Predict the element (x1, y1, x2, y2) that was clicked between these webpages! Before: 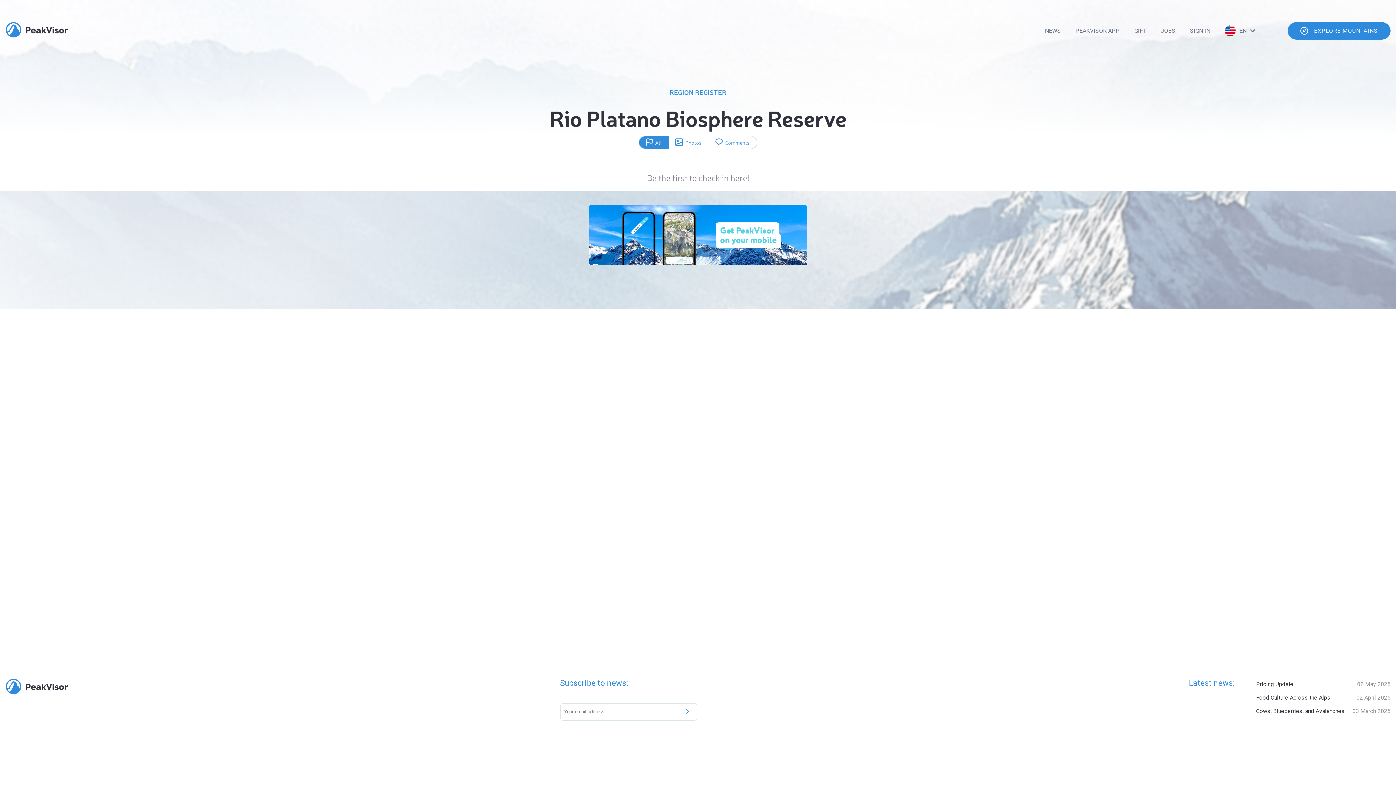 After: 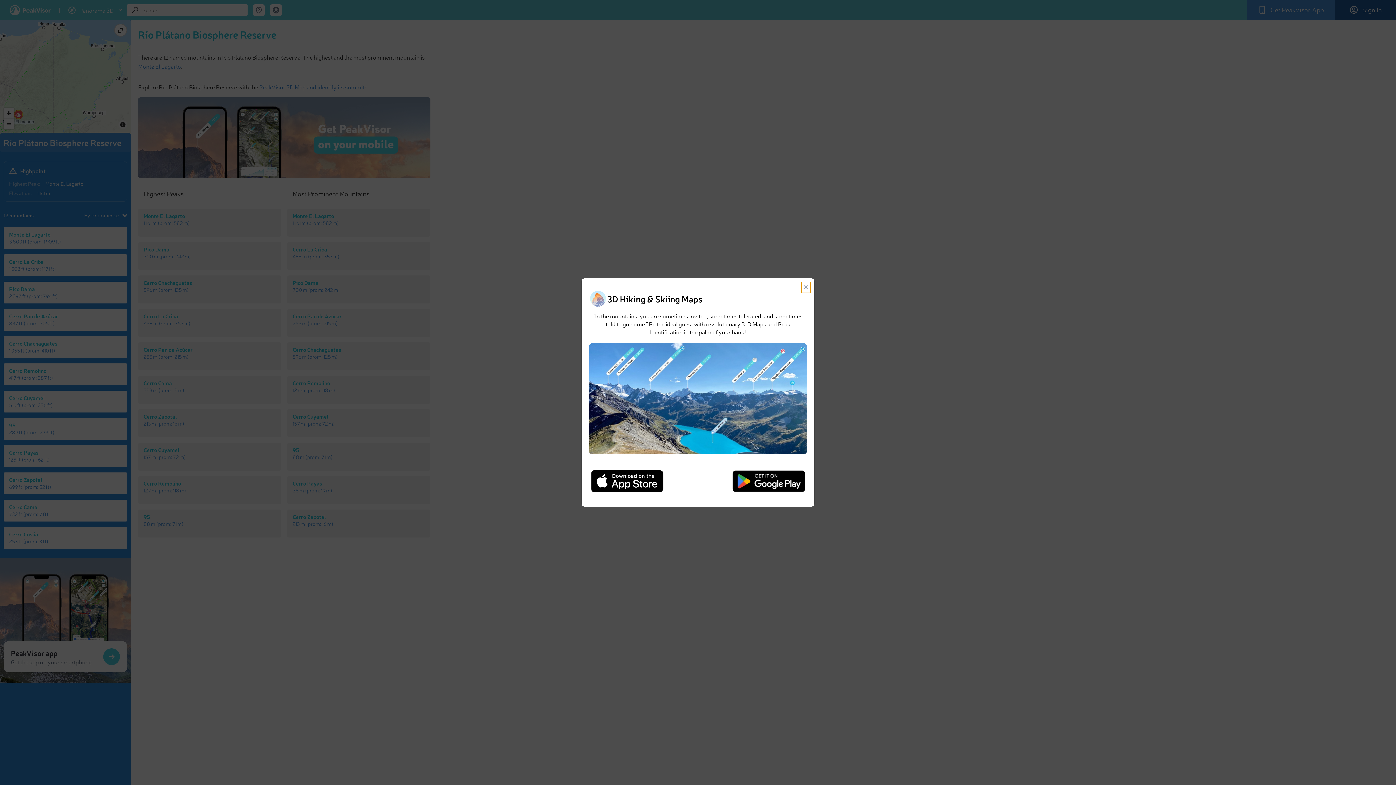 Action: label: Rio Platano Biosphere Reserve bbox: (549, 102, 846, 135)